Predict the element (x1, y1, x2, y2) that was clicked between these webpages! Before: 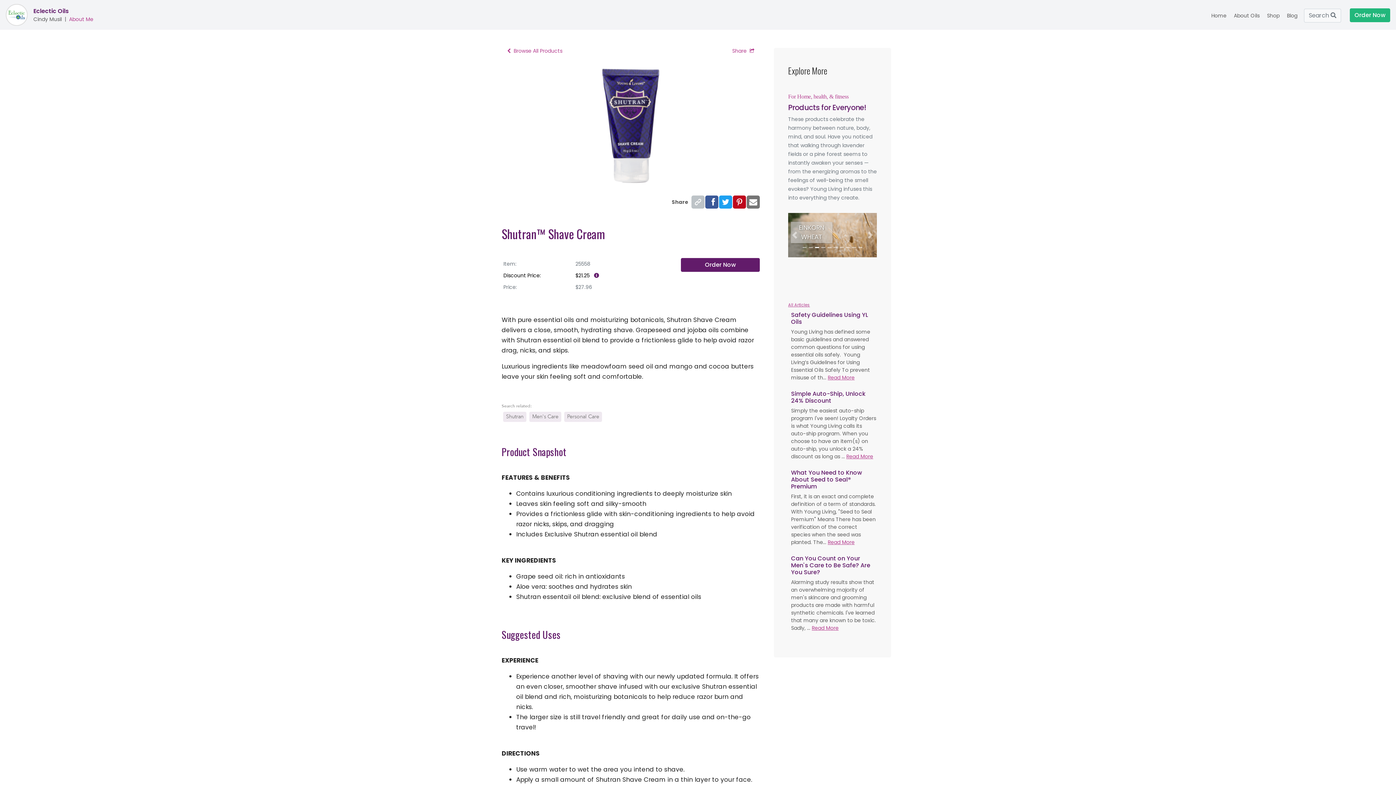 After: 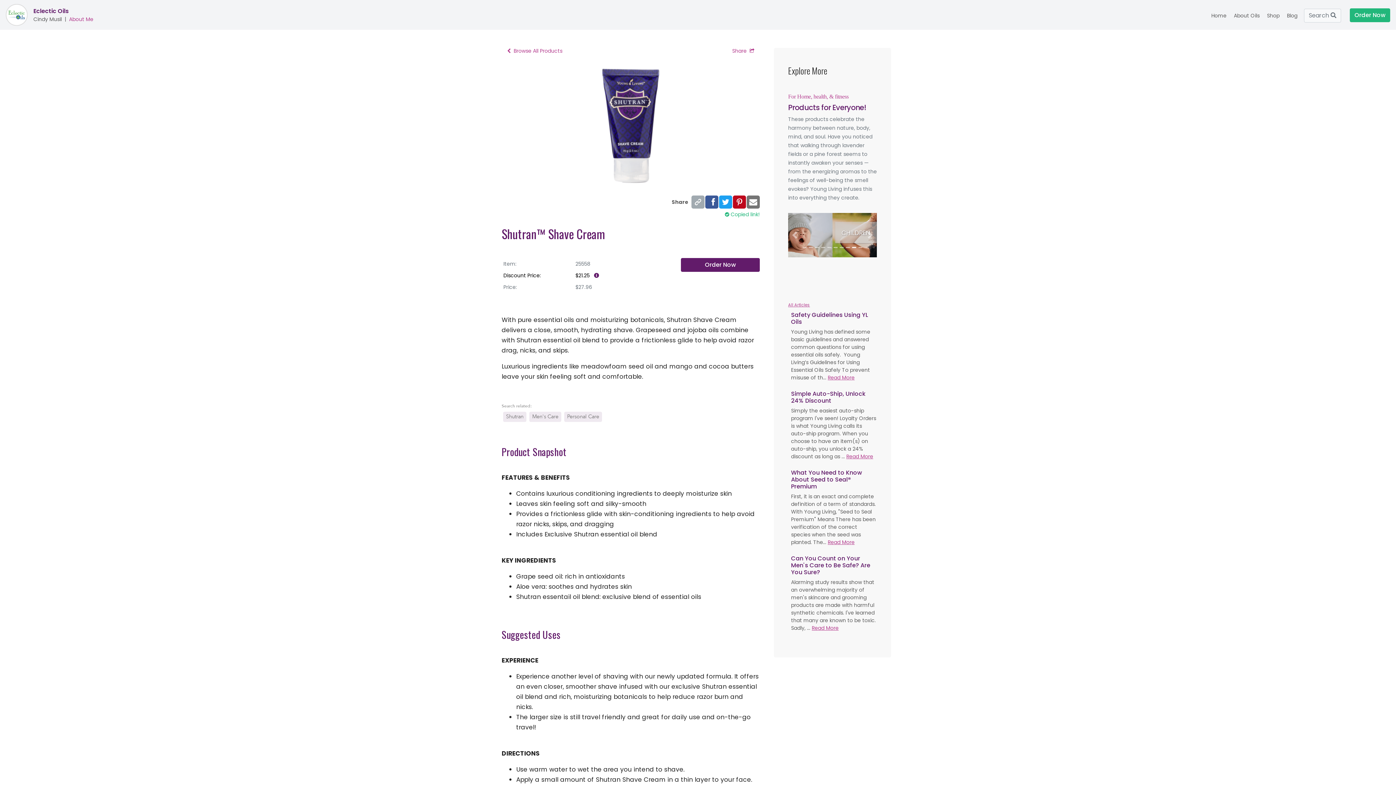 Action: bbox: (691, 195, 704, 208)